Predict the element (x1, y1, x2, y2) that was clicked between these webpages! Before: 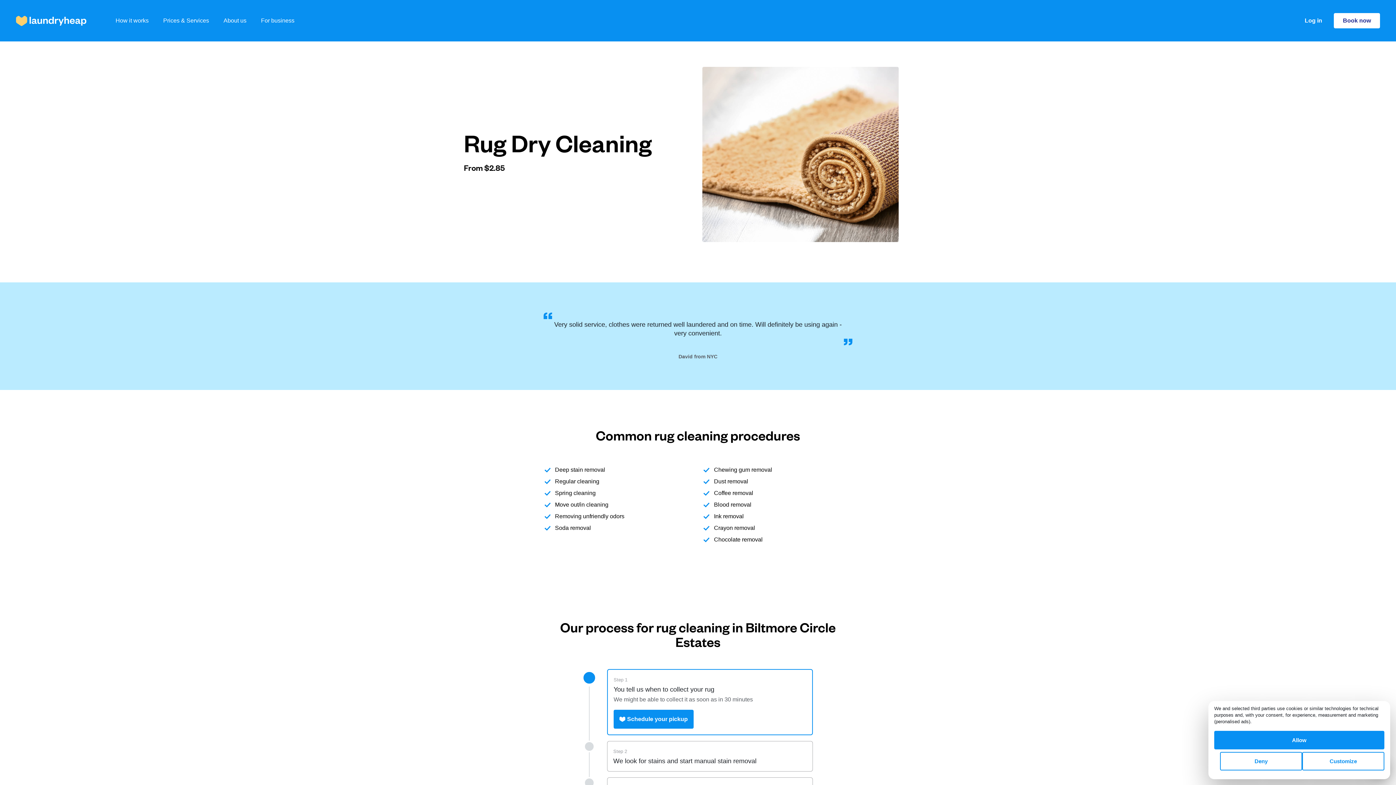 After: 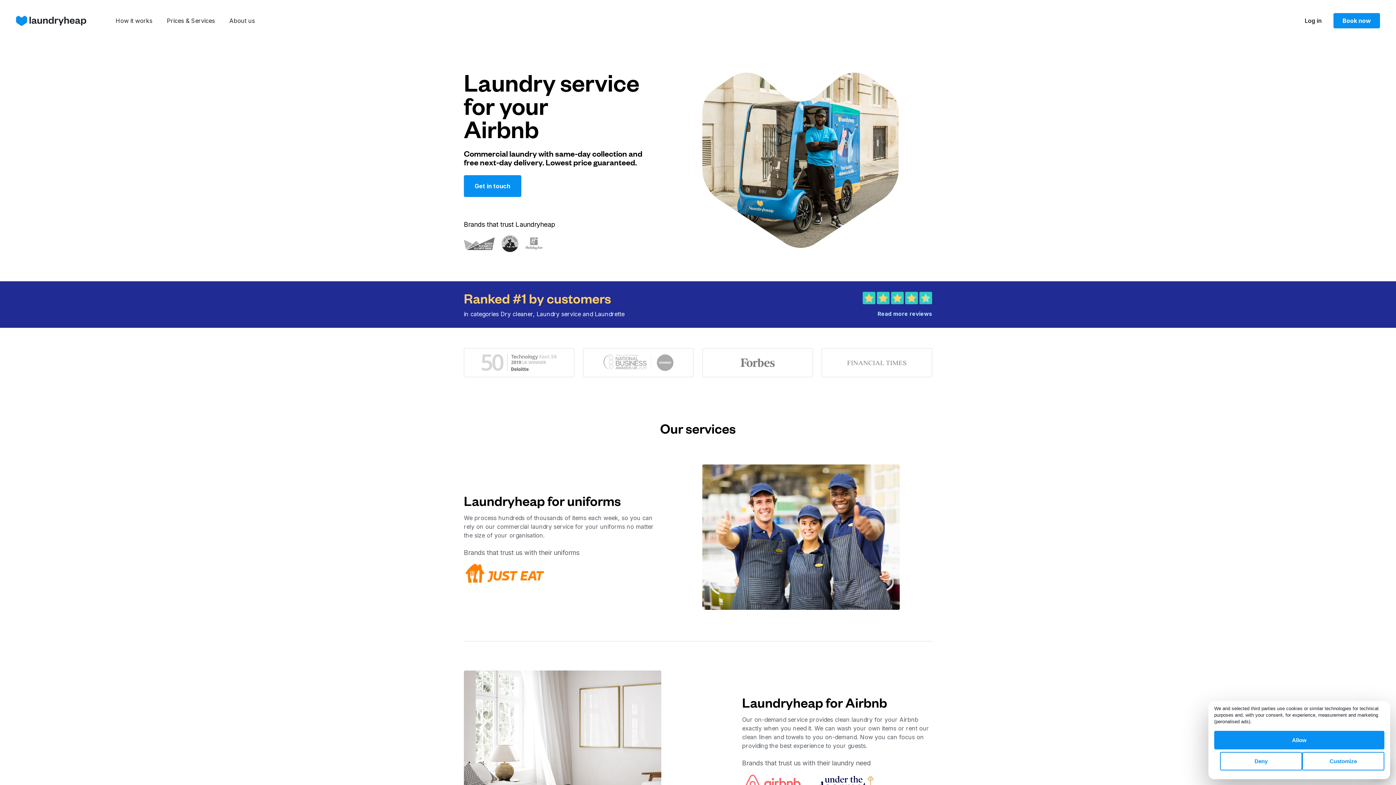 Action: bbox: (261, 16, 294, 25) label: For business